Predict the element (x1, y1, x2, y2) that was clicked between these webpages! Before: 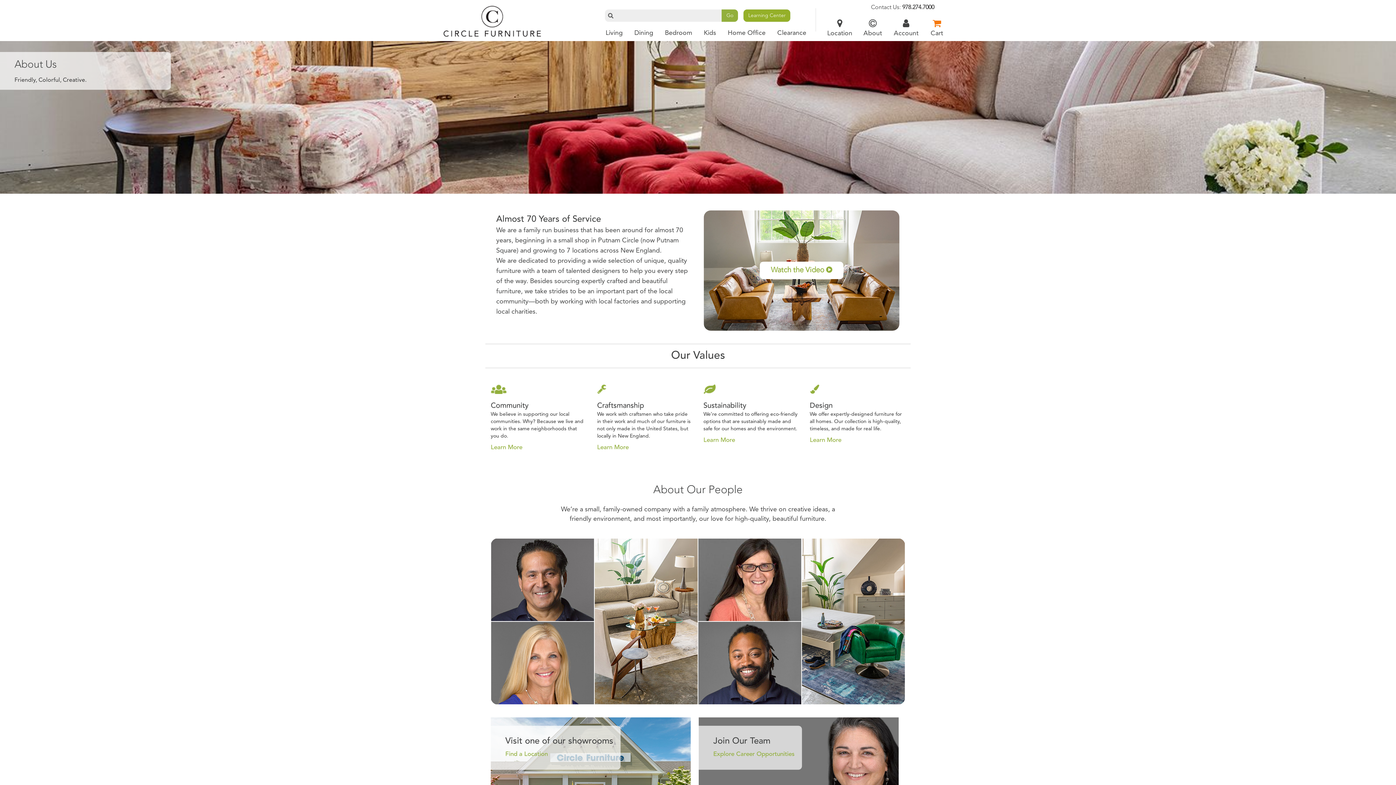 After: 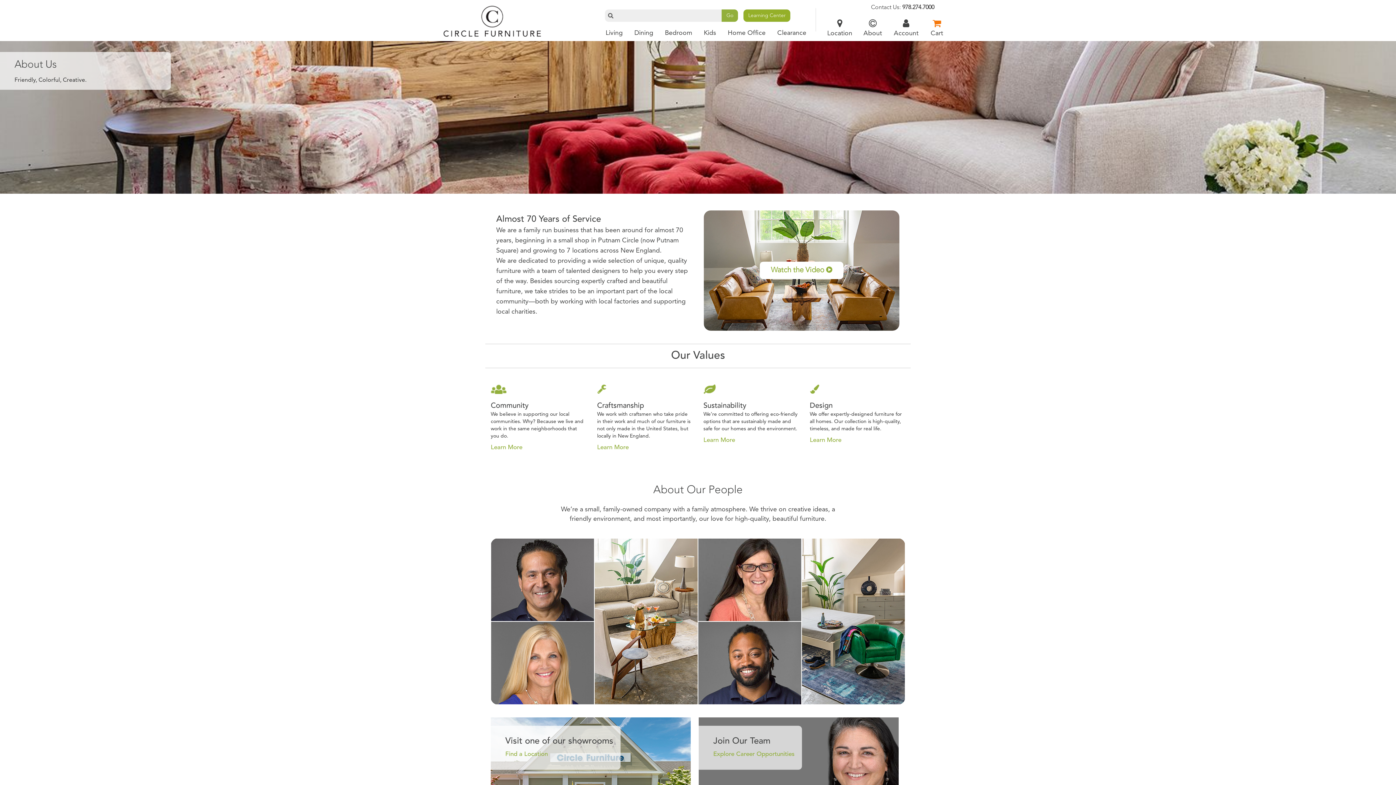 Action: label: About bbox: (857, 15, 888, 41)